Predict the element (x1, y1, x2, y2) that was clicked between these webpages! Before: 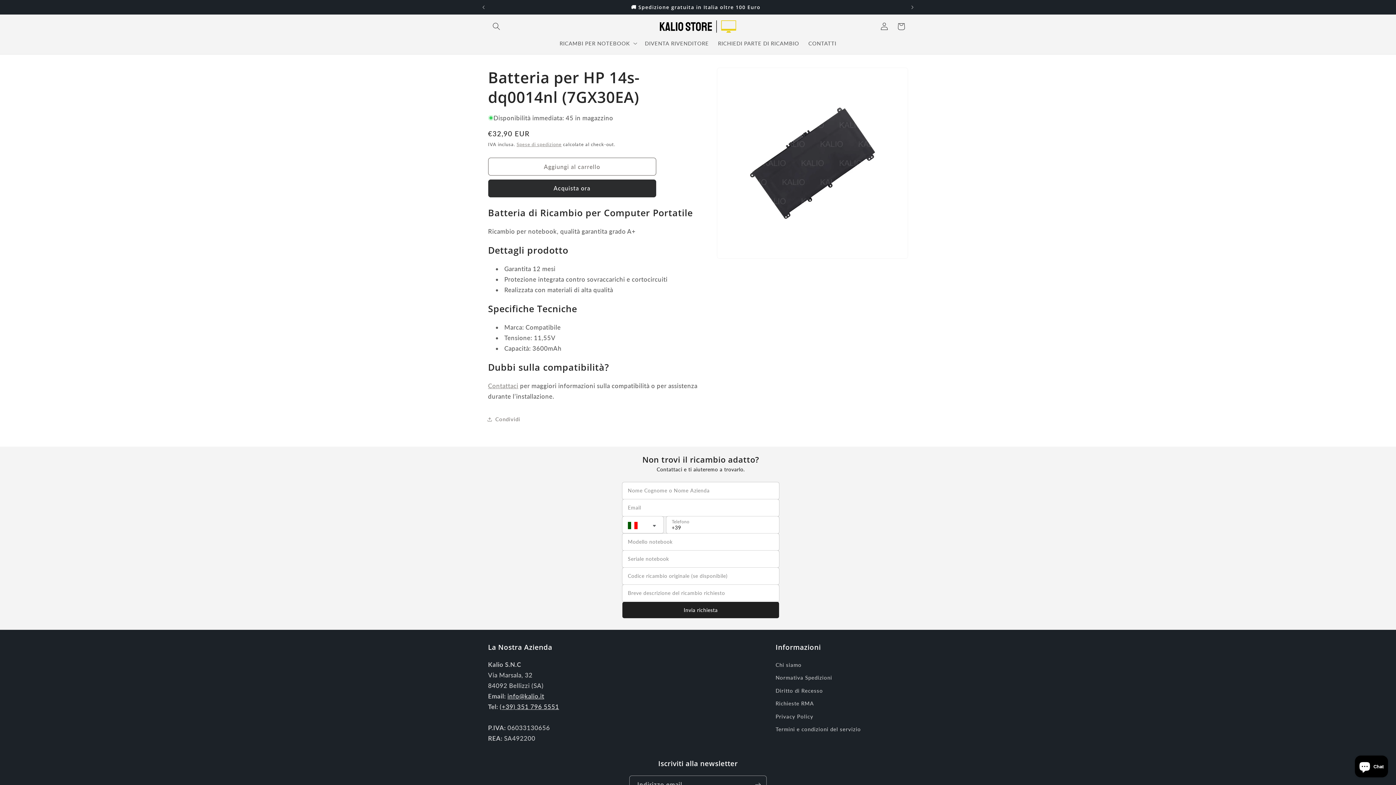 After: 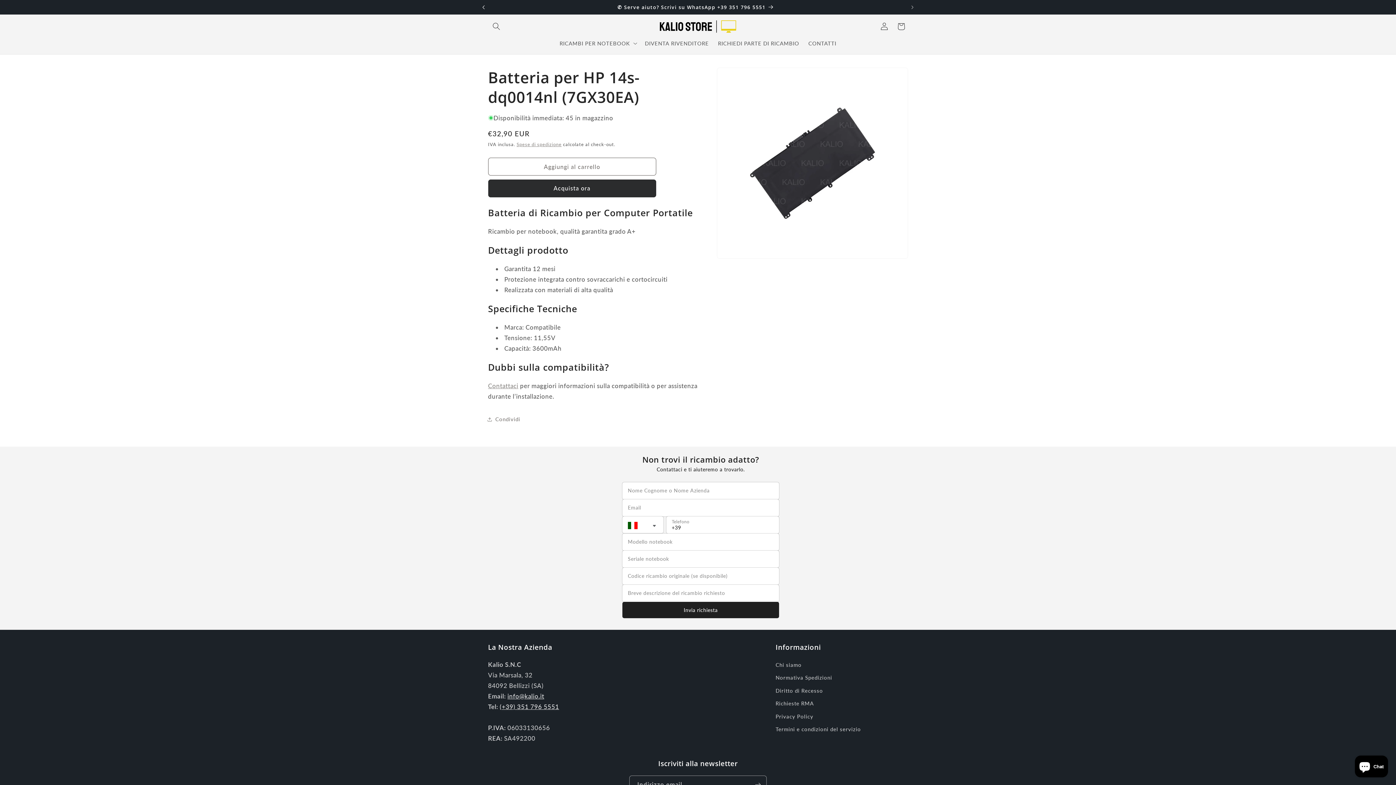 Action: label: Annuncio precedente bbox: (475, 0, 491, 14)